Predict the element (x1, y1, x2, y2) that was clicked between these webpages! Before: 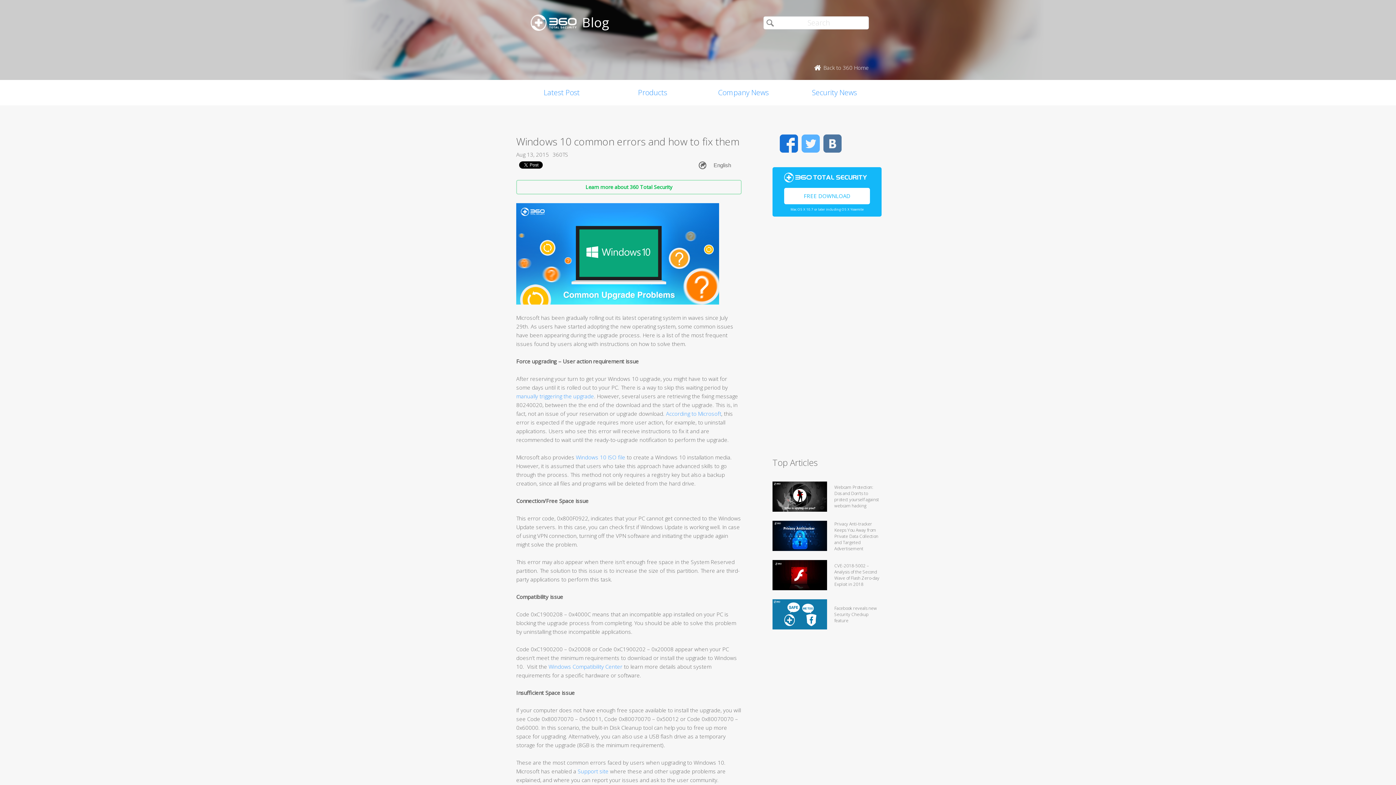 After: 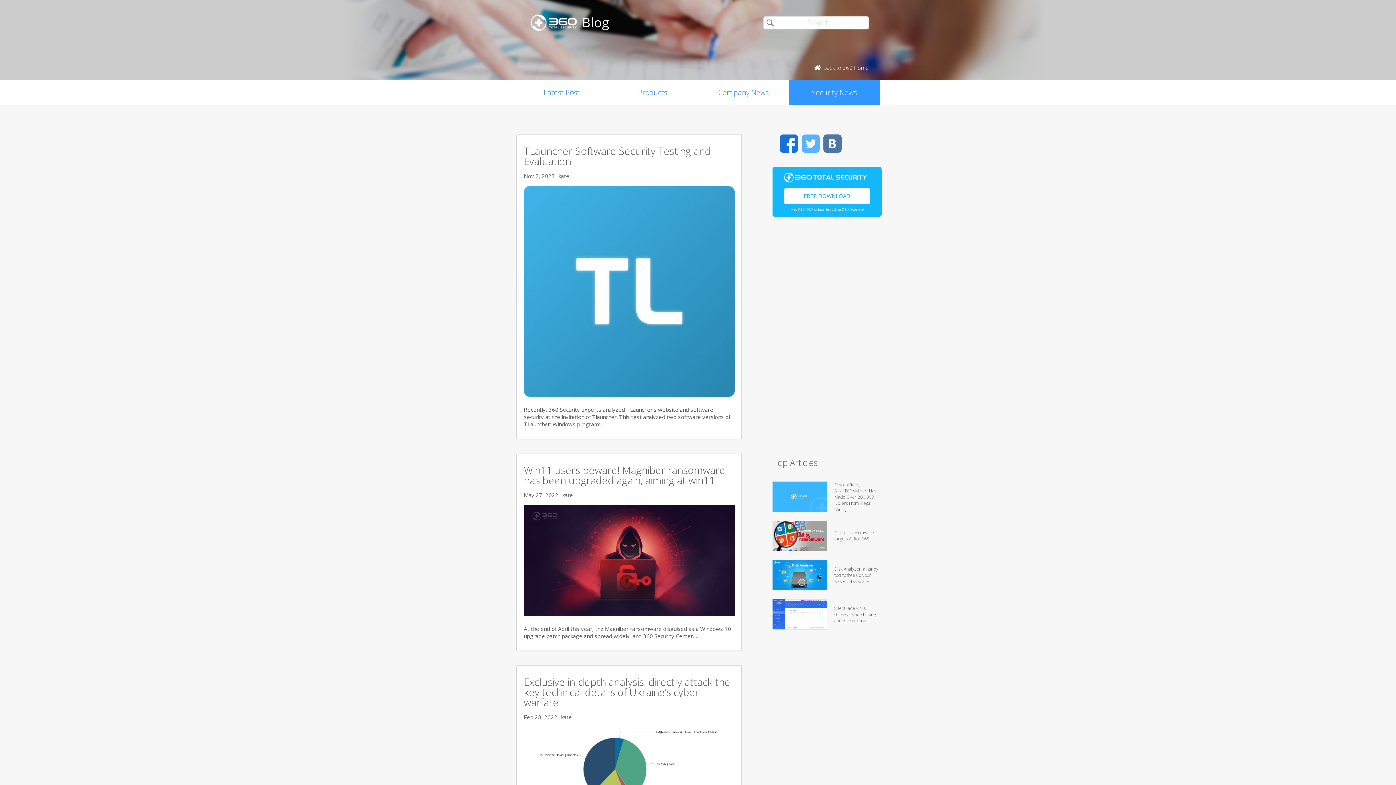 Action: bbox: (789, 80, 880, 105) label: Security News